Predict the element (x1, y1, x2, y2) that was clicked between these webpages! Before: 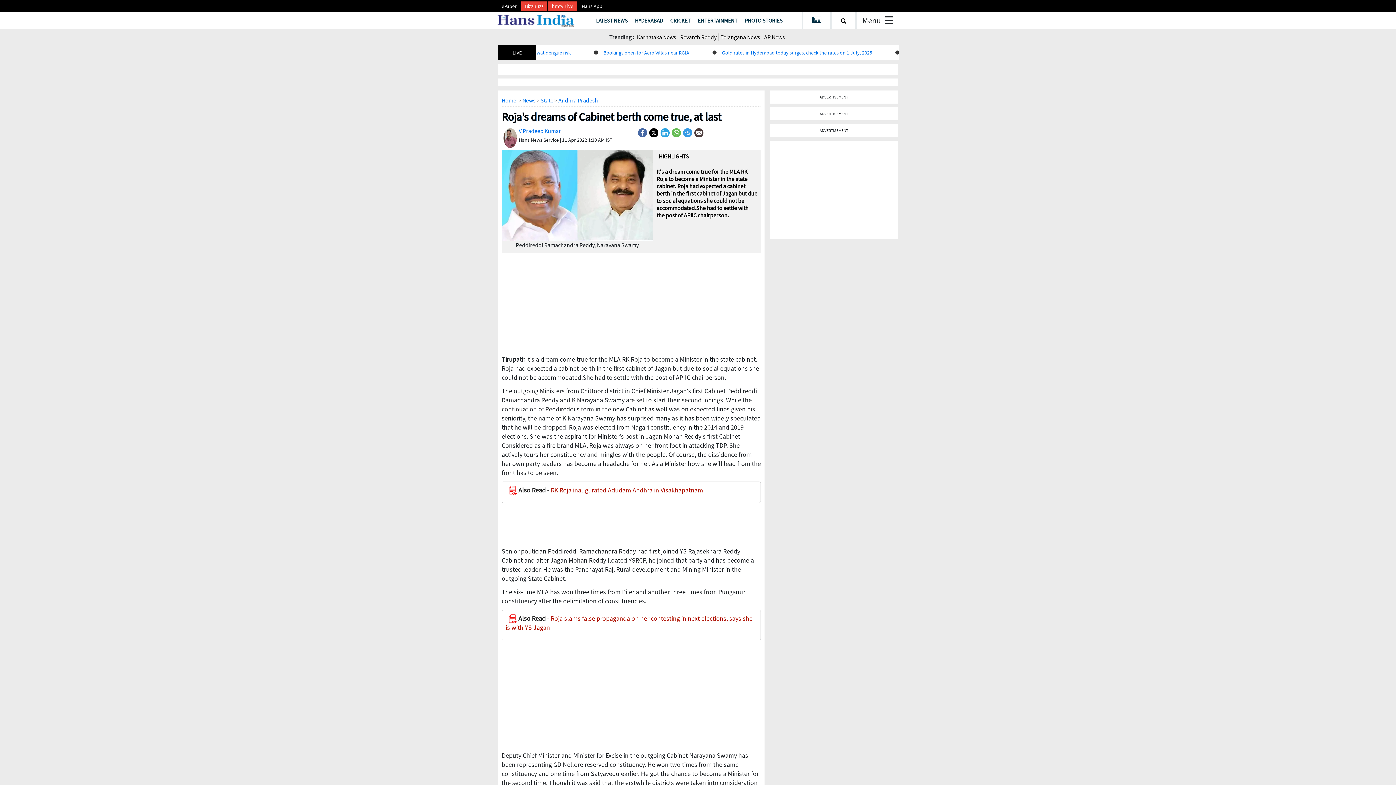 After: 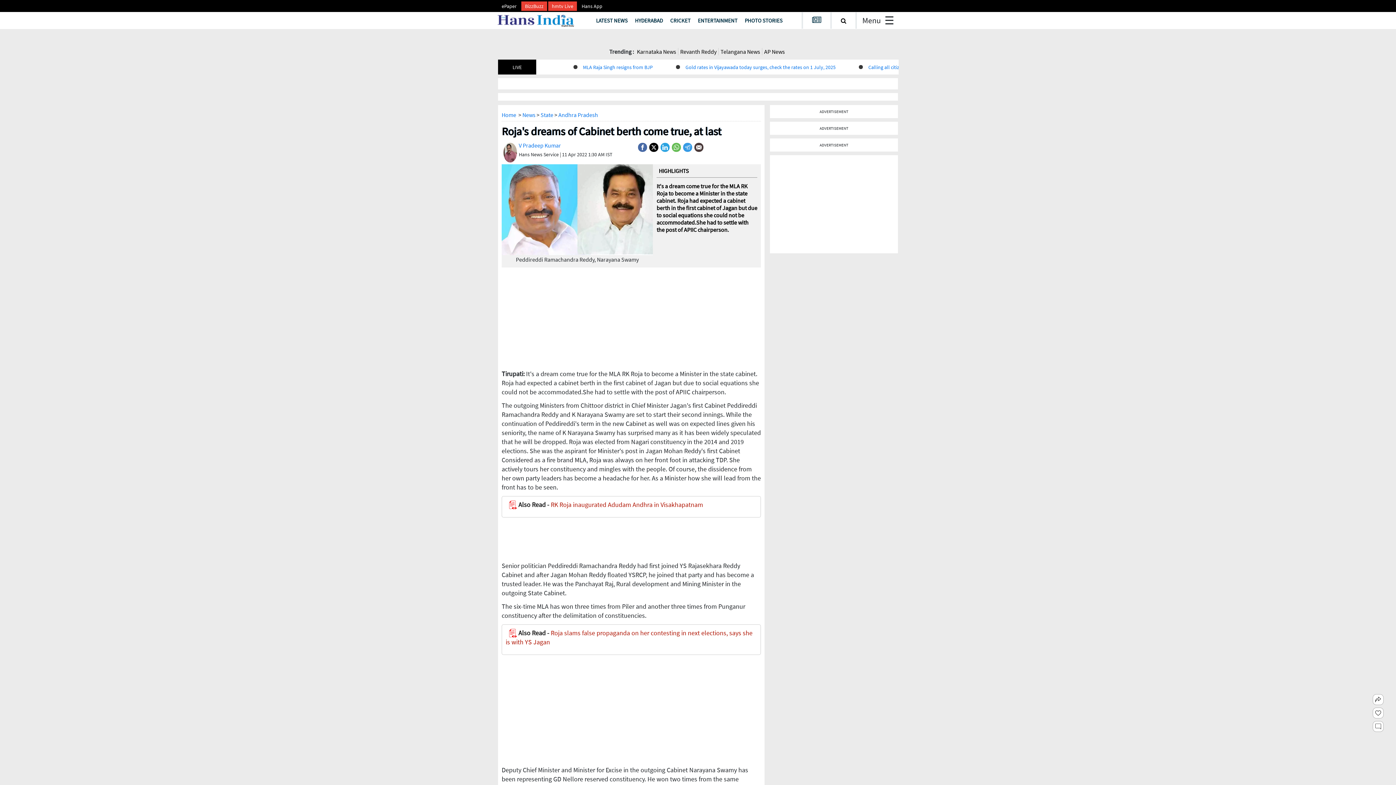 Action: bbox: (671, 128, 680, 136)